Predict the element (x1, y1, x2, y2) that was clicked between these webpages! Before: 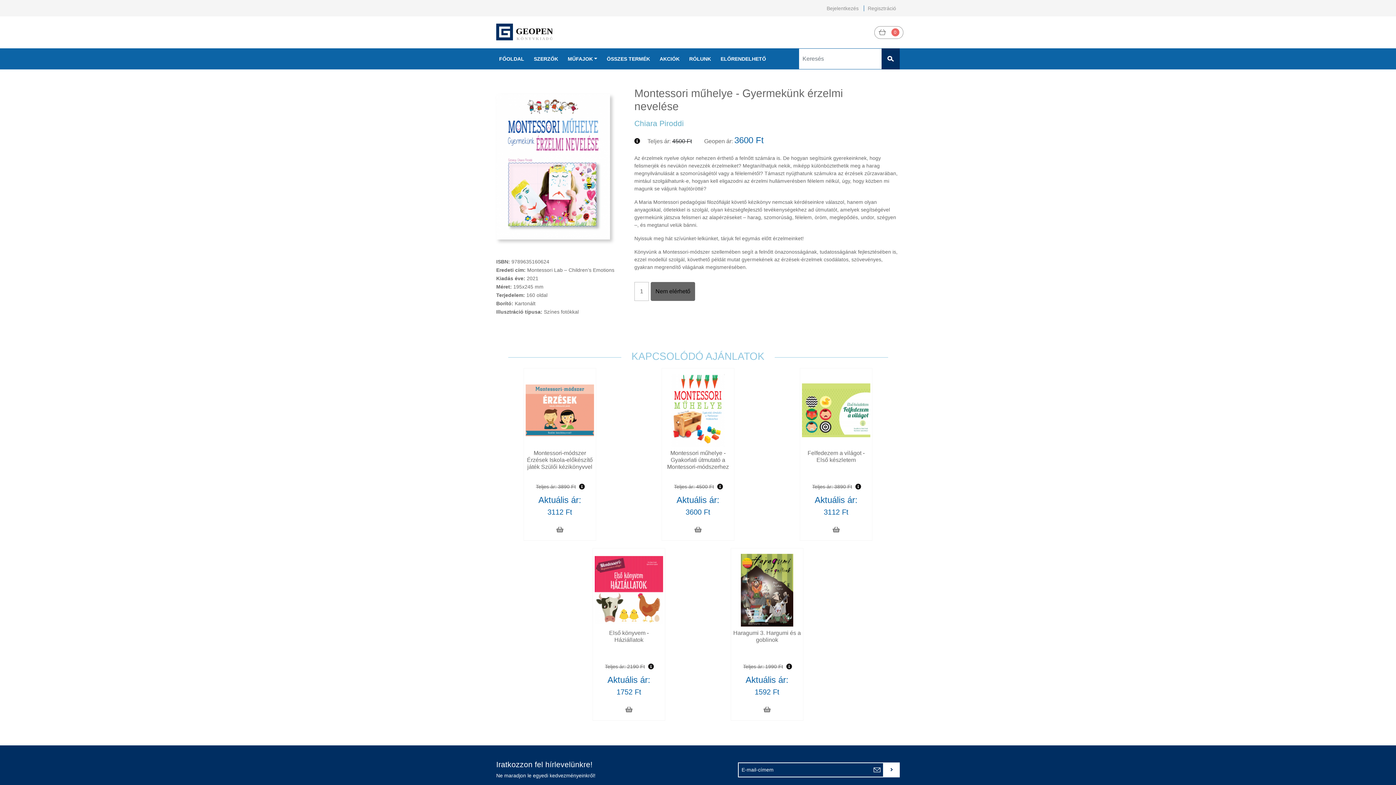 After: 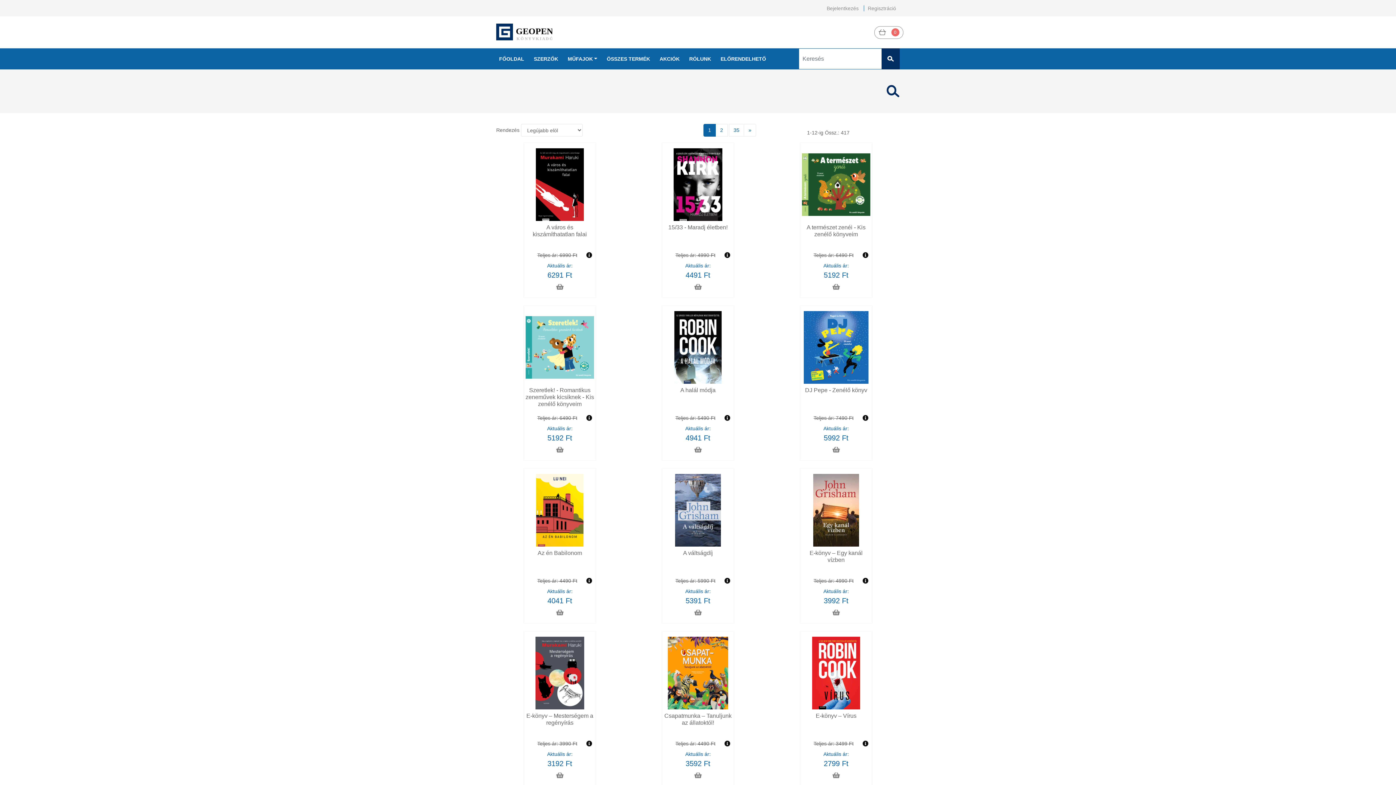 Action: bbox: (881, 48, 900, 69)